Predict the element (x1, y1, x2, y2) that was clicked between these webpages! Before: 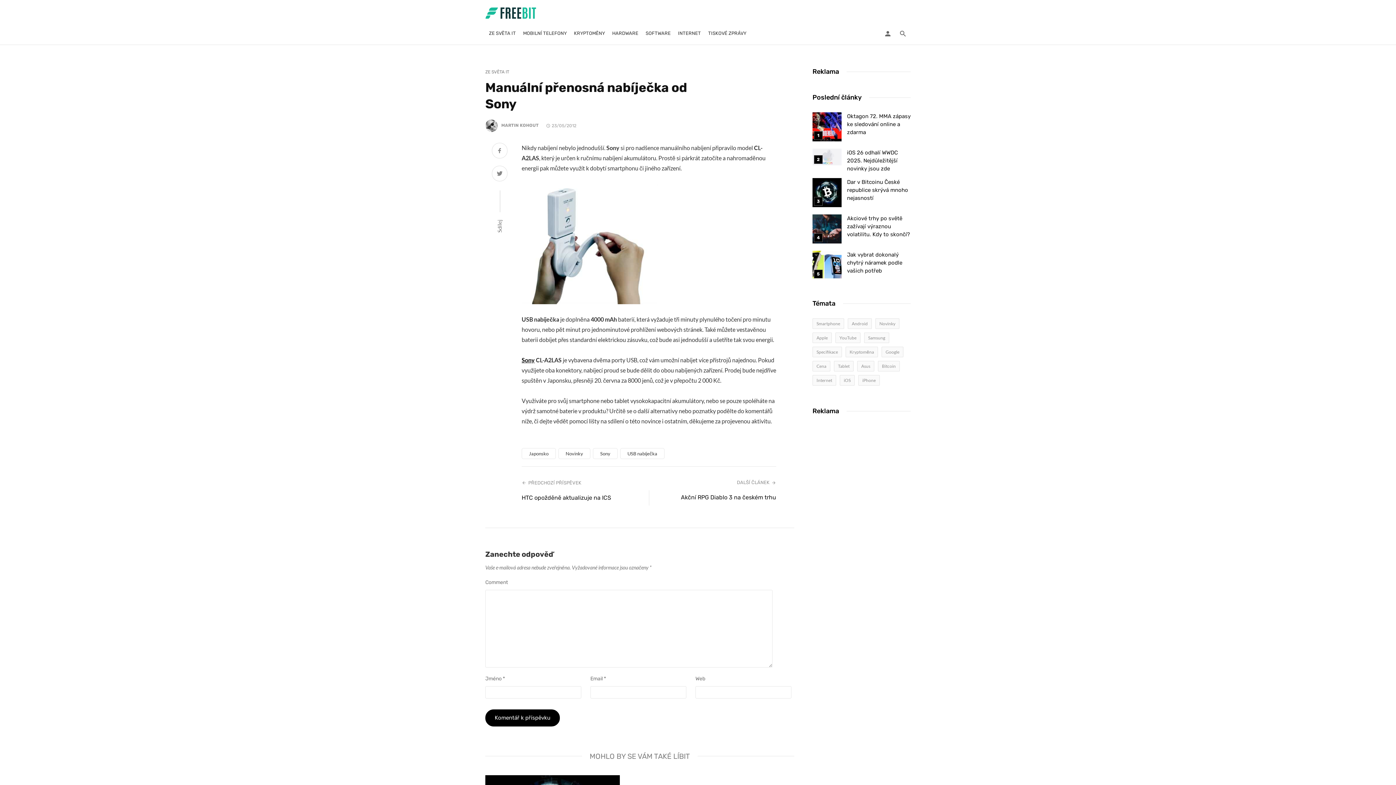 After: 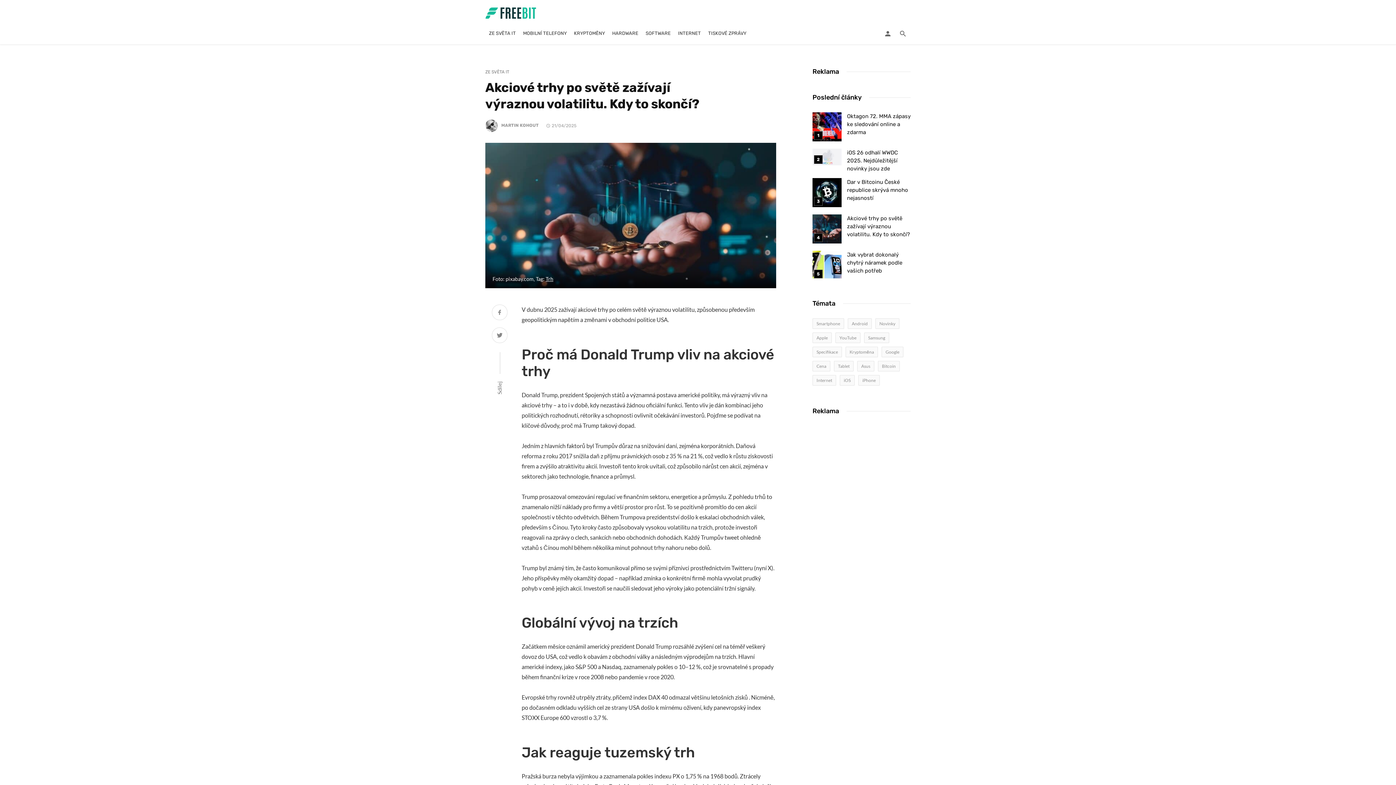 Action: bbox: (812, 214, 841, 243)